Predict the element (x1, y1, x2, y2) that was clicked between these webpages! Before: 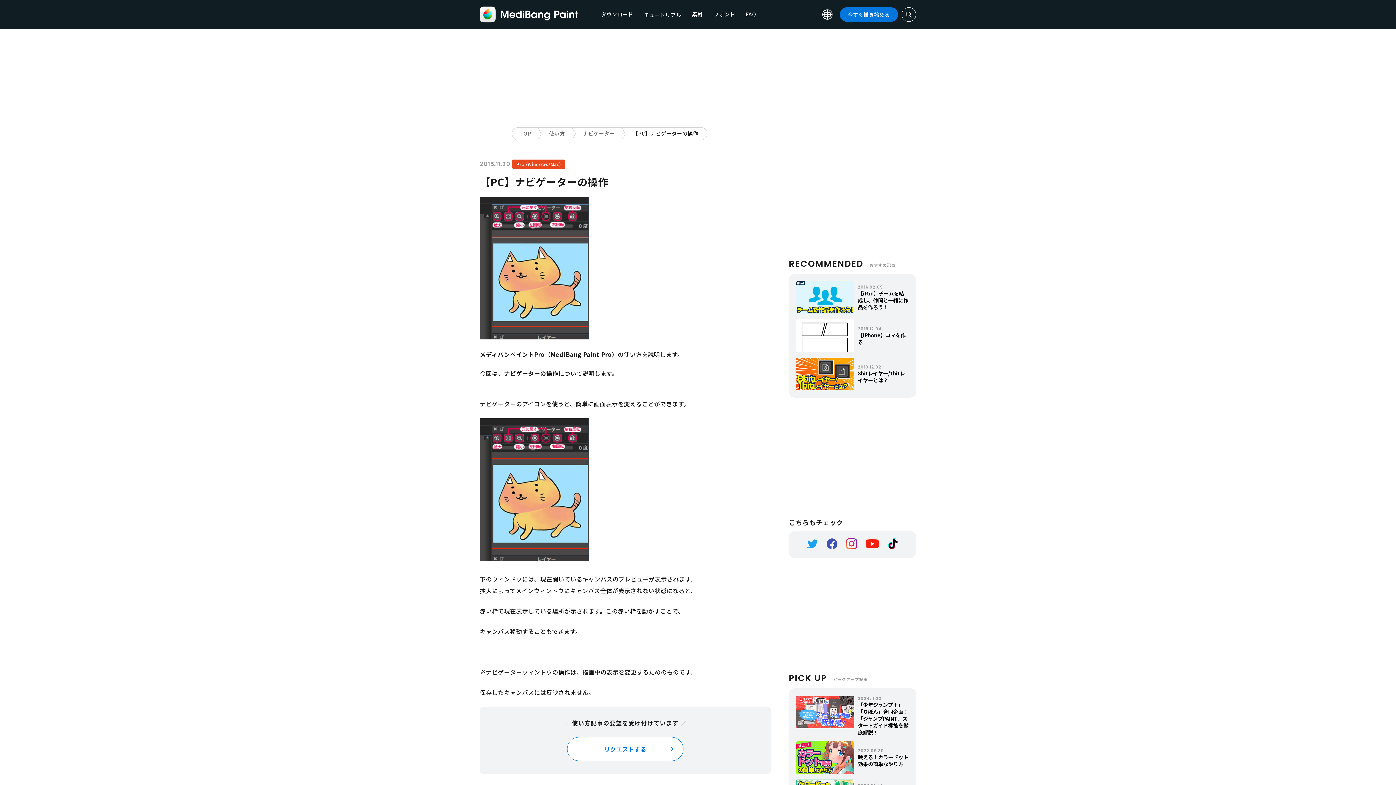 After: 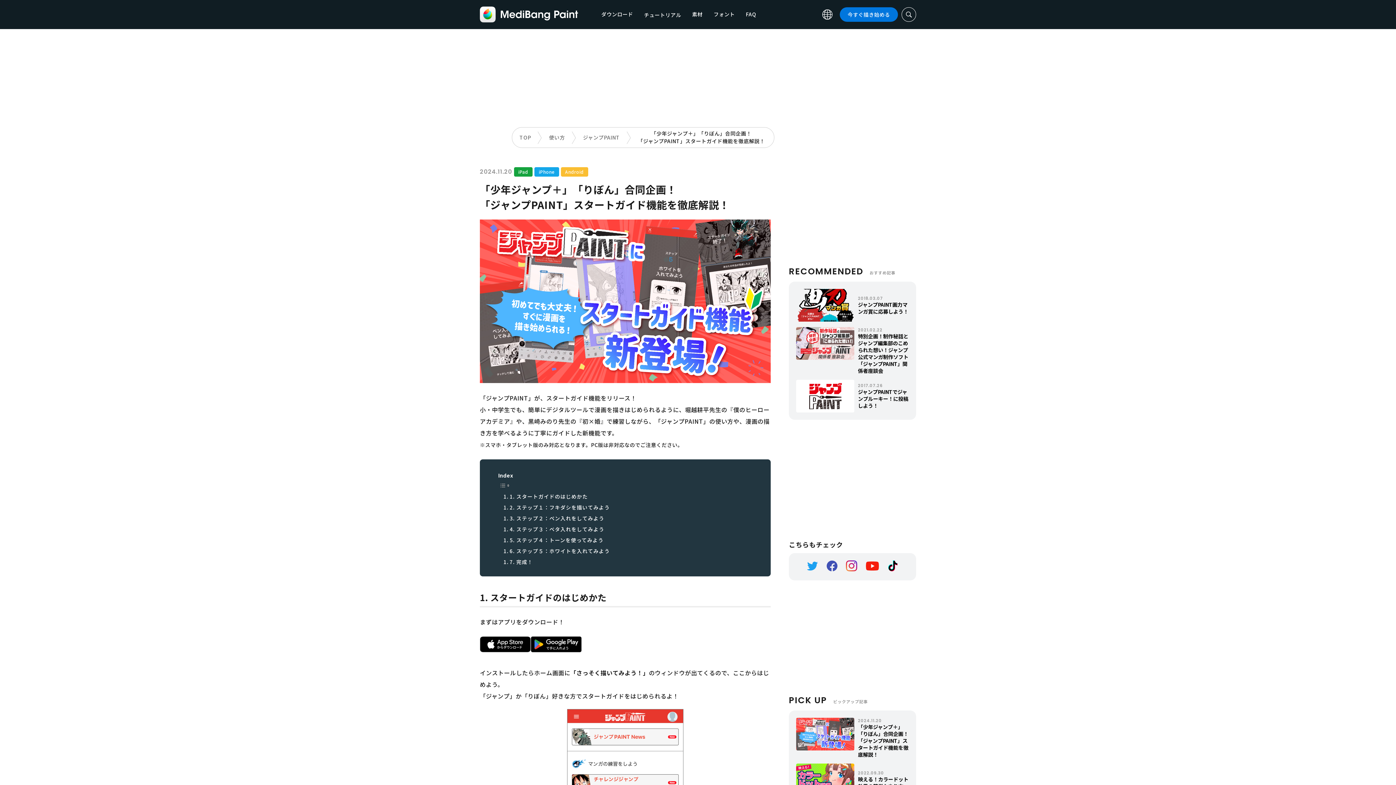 Action: bbox: (796, 696, 909, 736) label: 	

2024.11.20

「少年ジャンプ＋」「りぼん」合同企画！
「ジャンプPAINT」スタートガイド機能を徹底解説！